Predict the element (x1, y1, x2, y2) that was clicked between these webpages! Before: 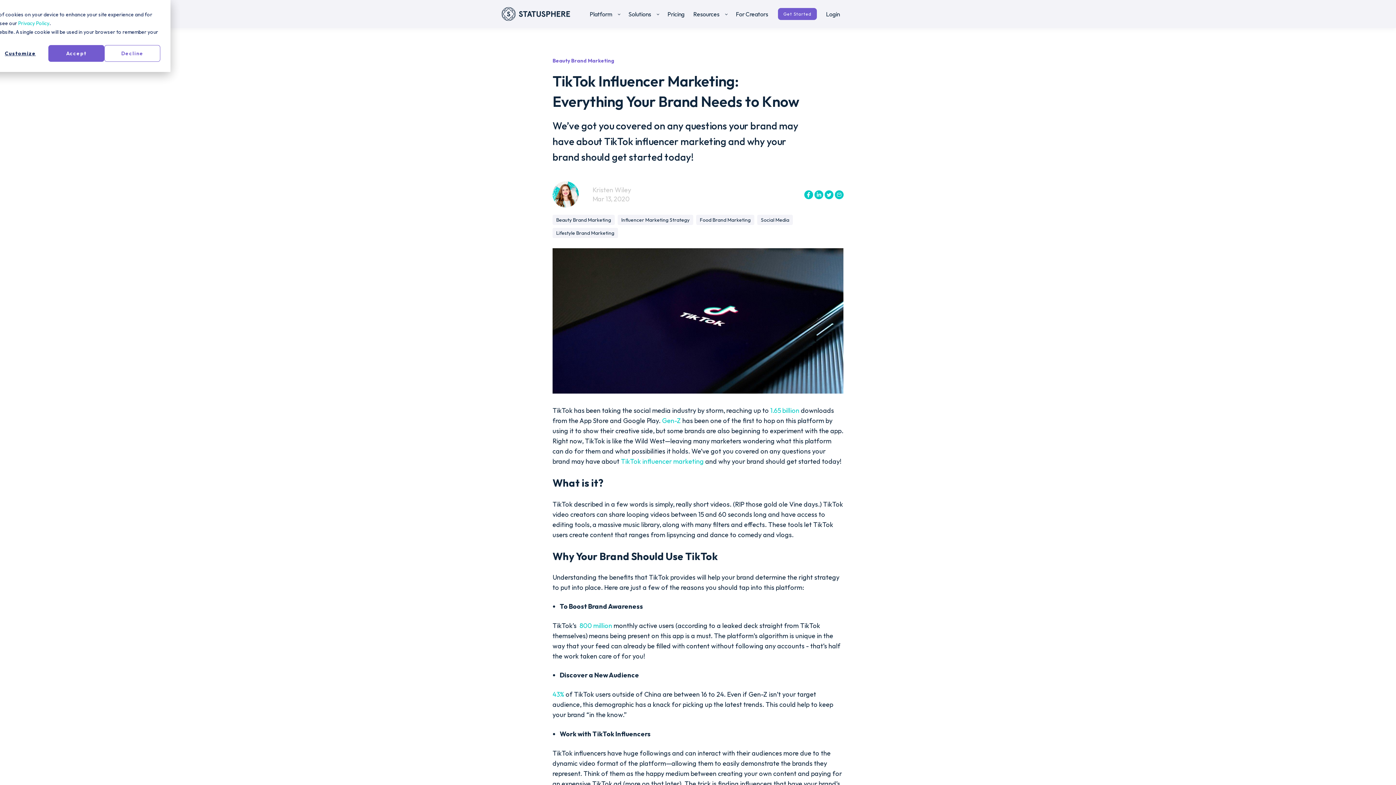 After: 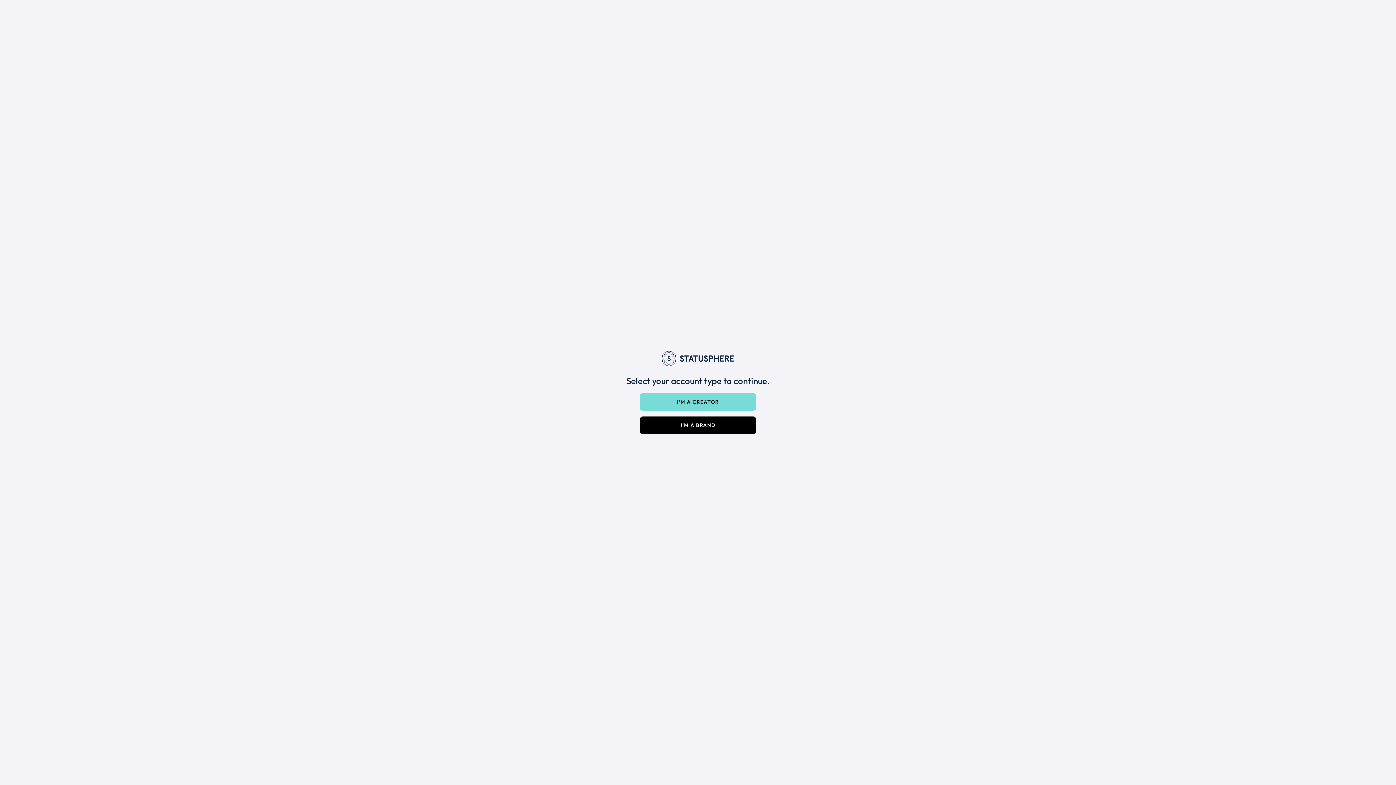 Action: label: Login bbox: (826, 5, 840, 22)